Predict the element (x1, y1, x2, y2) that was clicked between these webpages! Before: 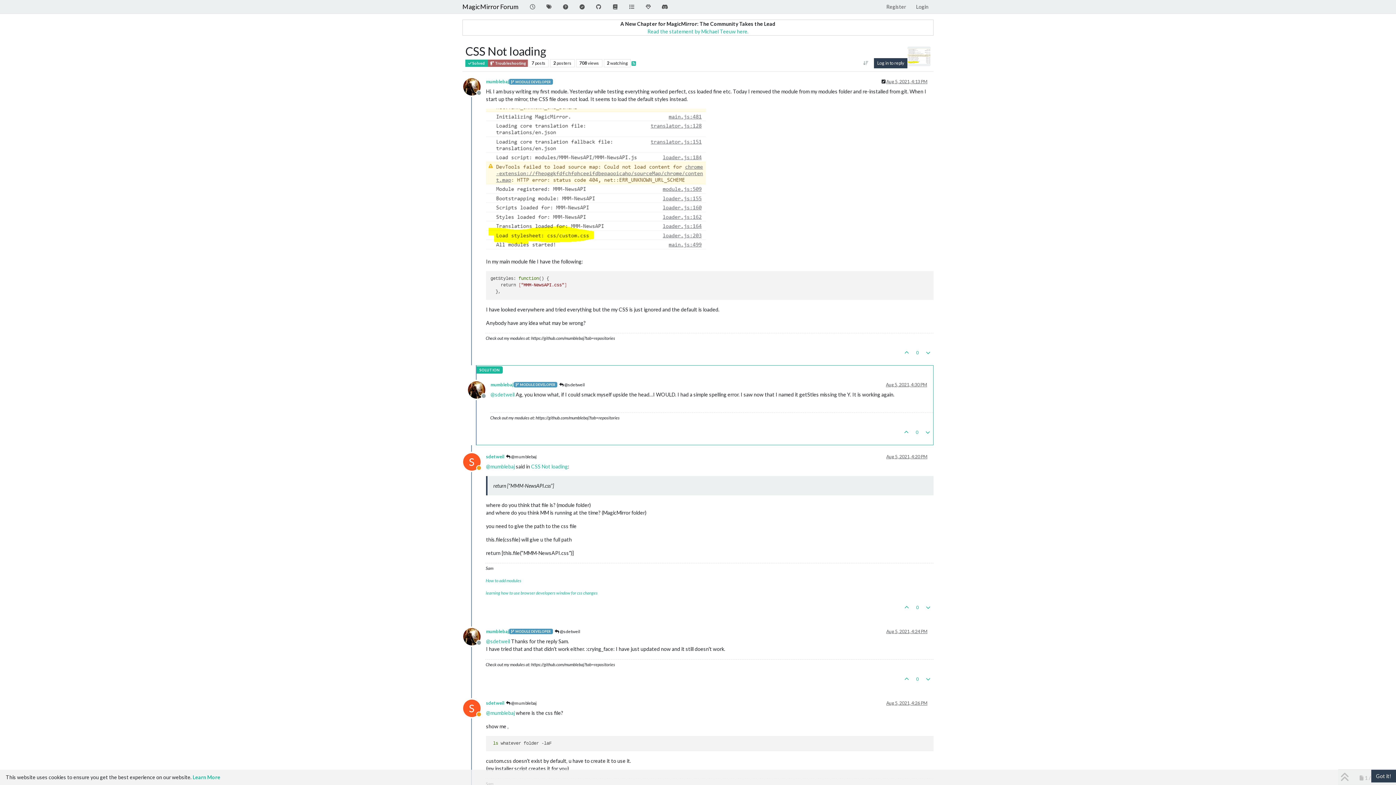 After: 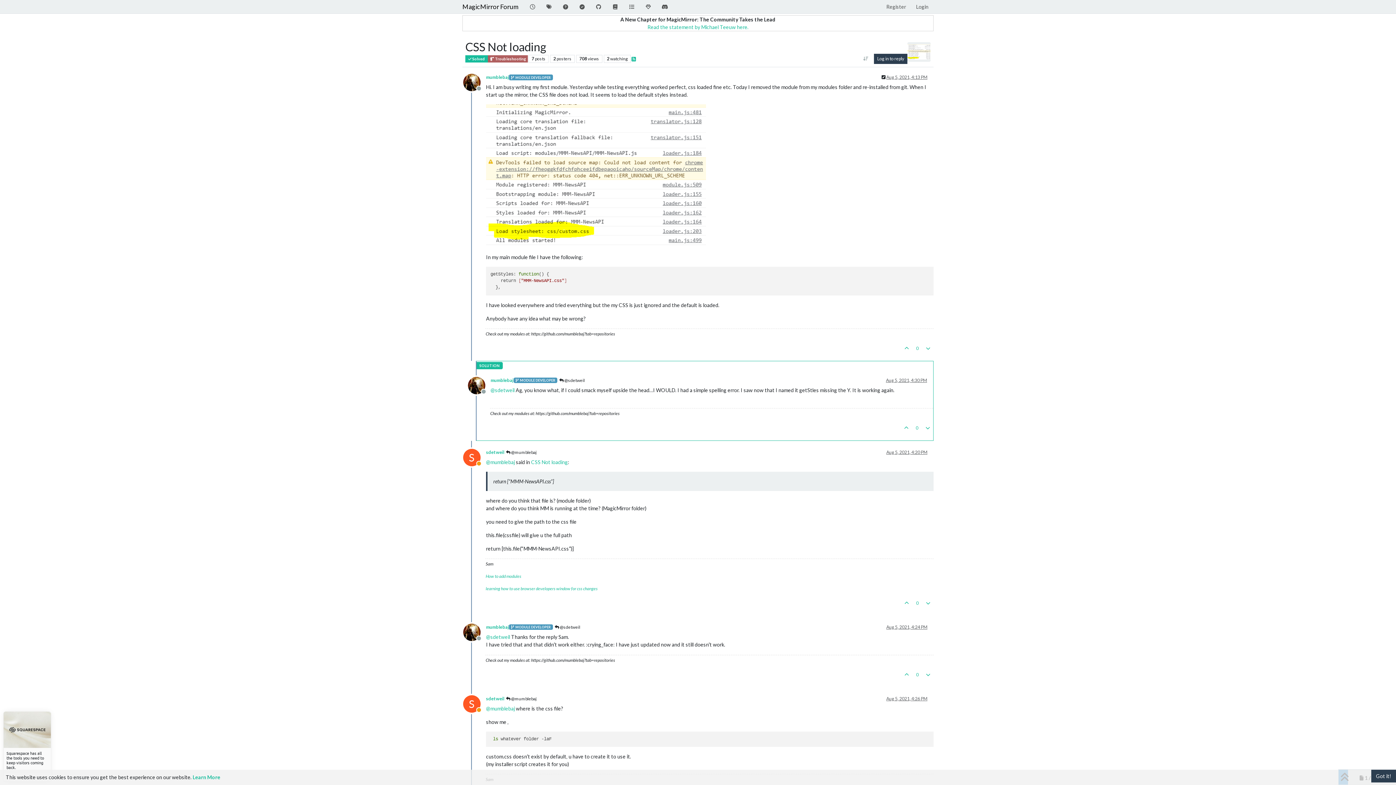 Action: label: Aug 5, 2021, 4:20 PM bbox: (886, 454, 927, 459)